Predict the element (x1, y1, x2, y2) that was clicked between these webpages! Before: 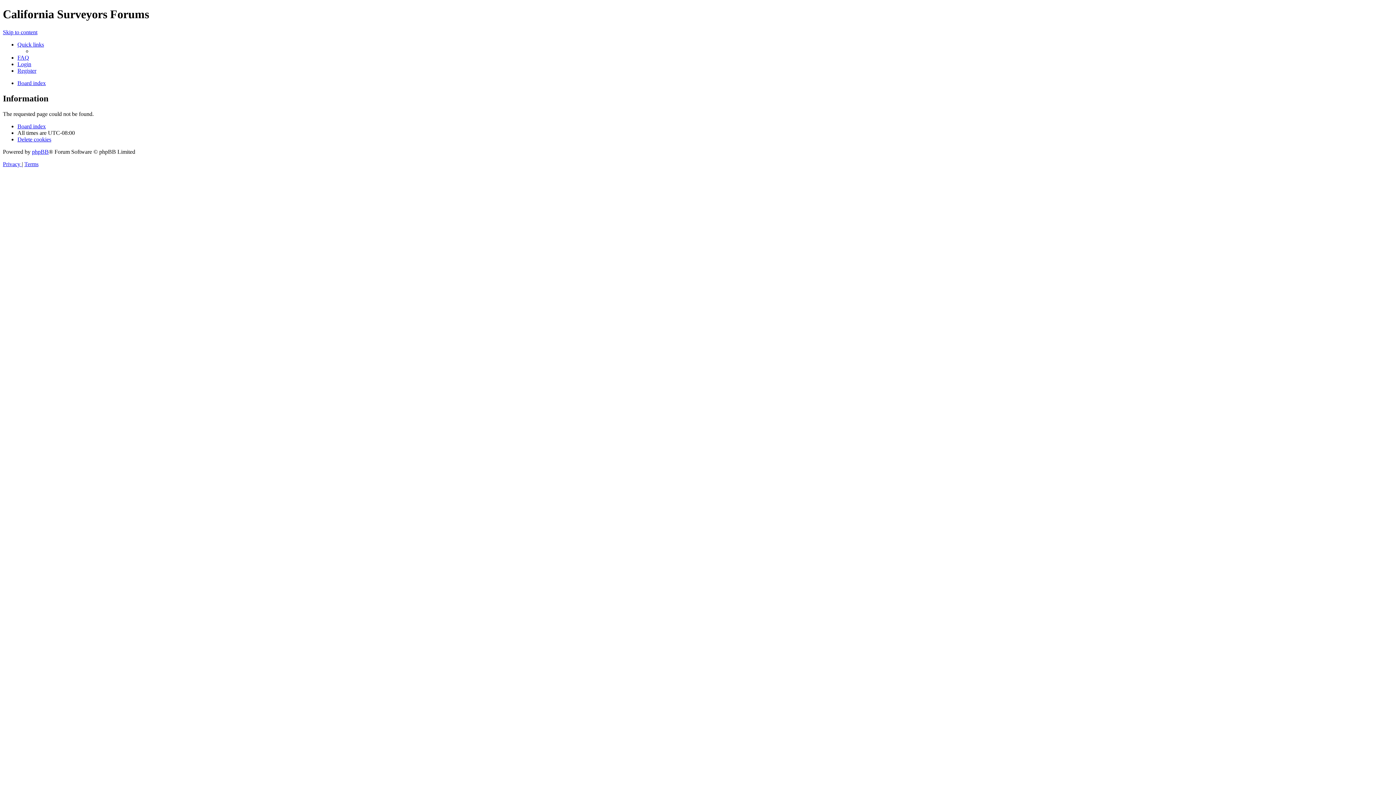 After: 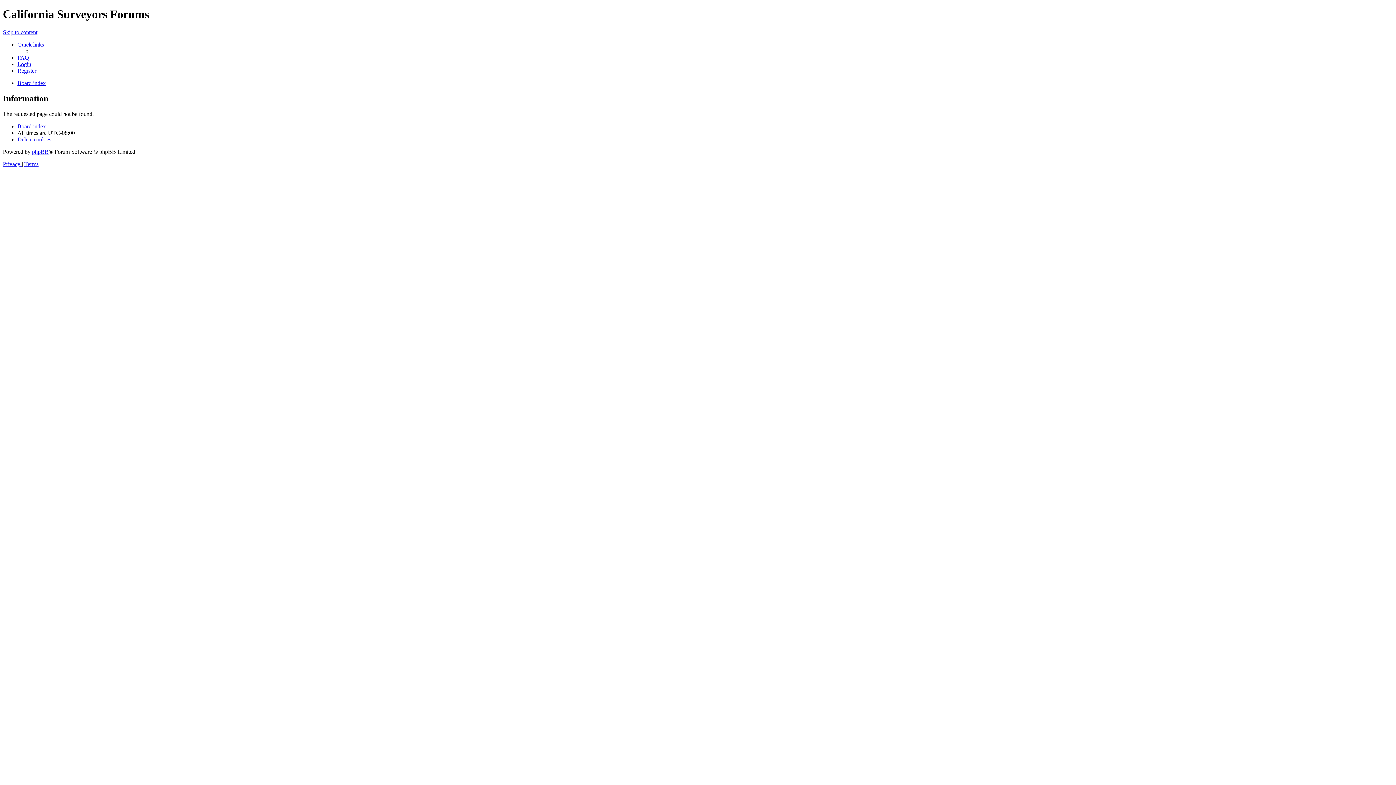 Action: bbox: (2, 29, 37, 35) label: Skip to content